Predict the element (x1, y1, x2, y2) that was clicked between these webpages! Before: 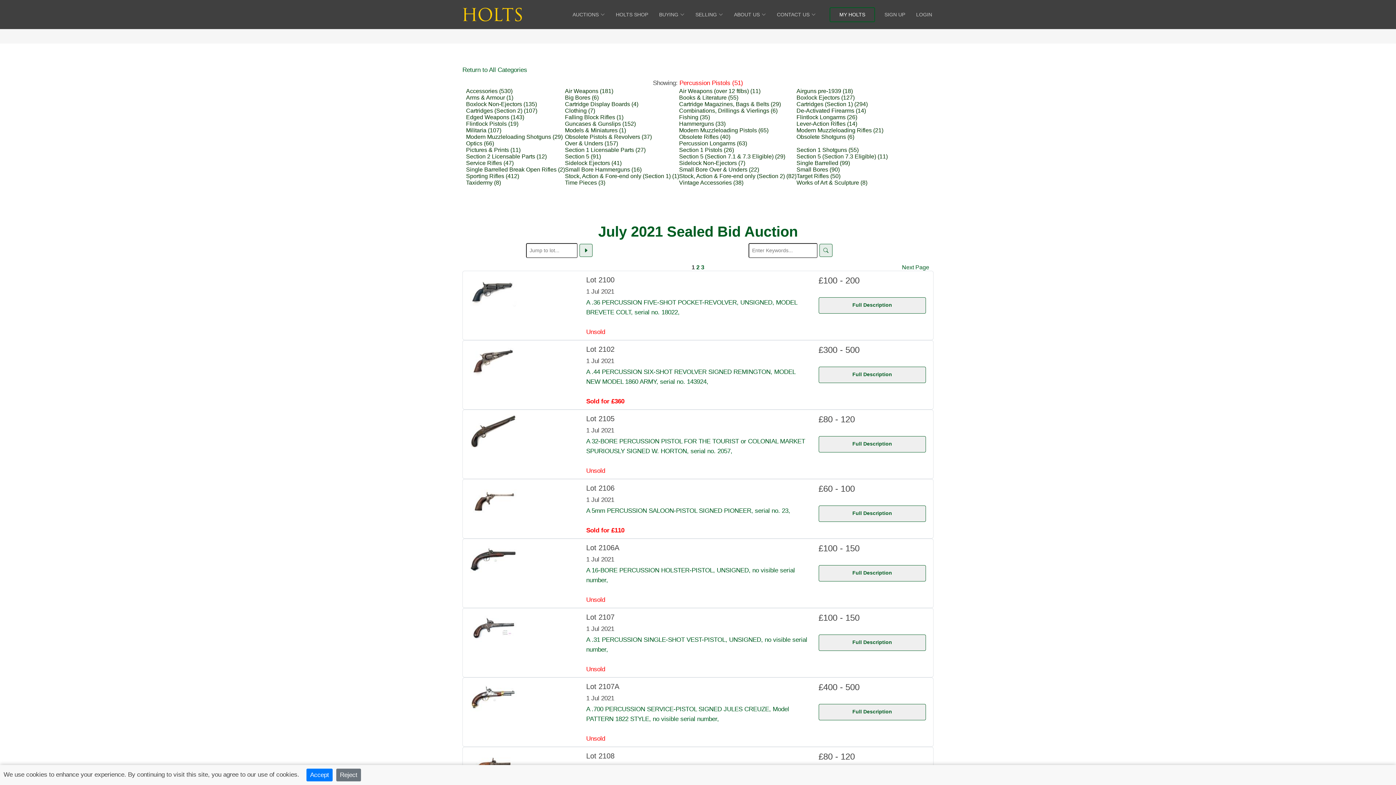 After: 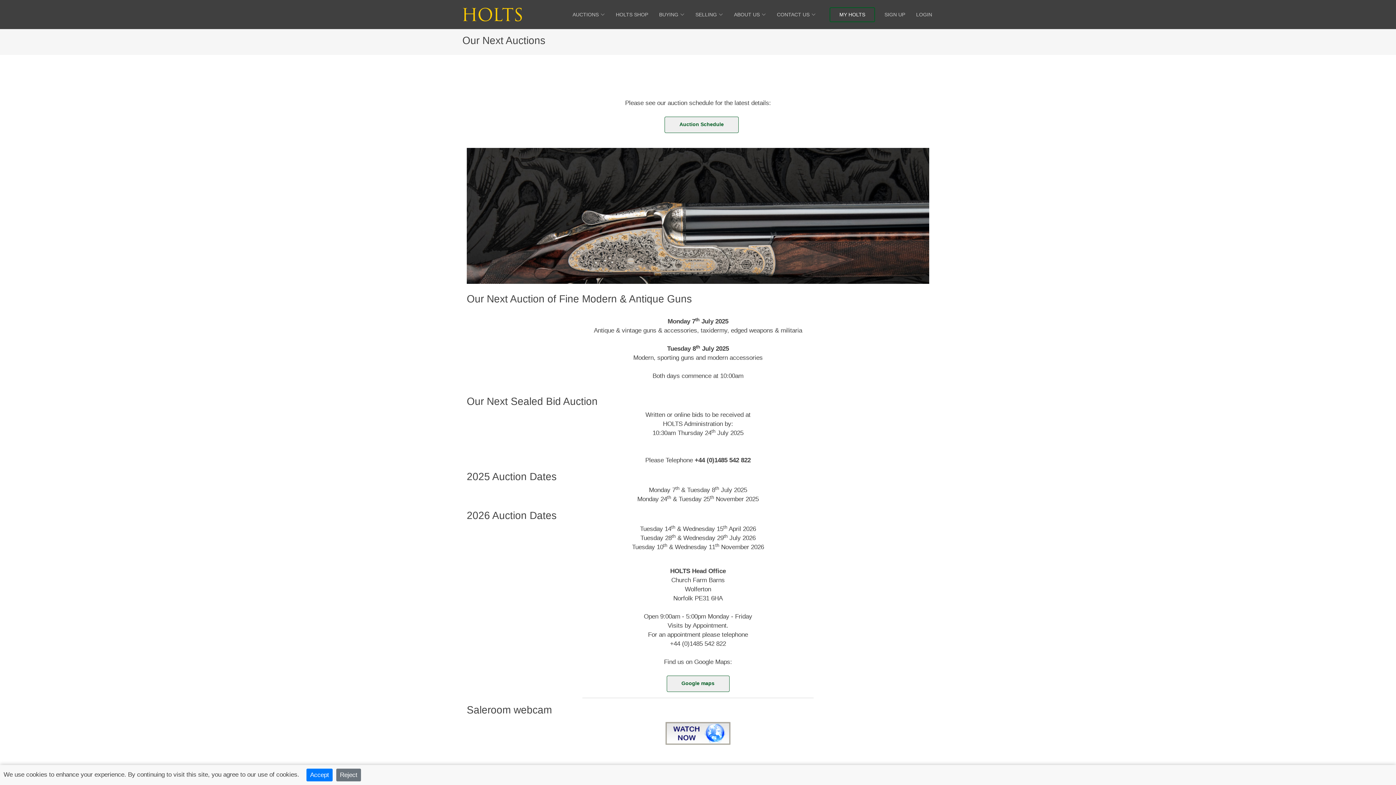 Action: label: AUCTIONS bbox: (571, 10, 606, 18)